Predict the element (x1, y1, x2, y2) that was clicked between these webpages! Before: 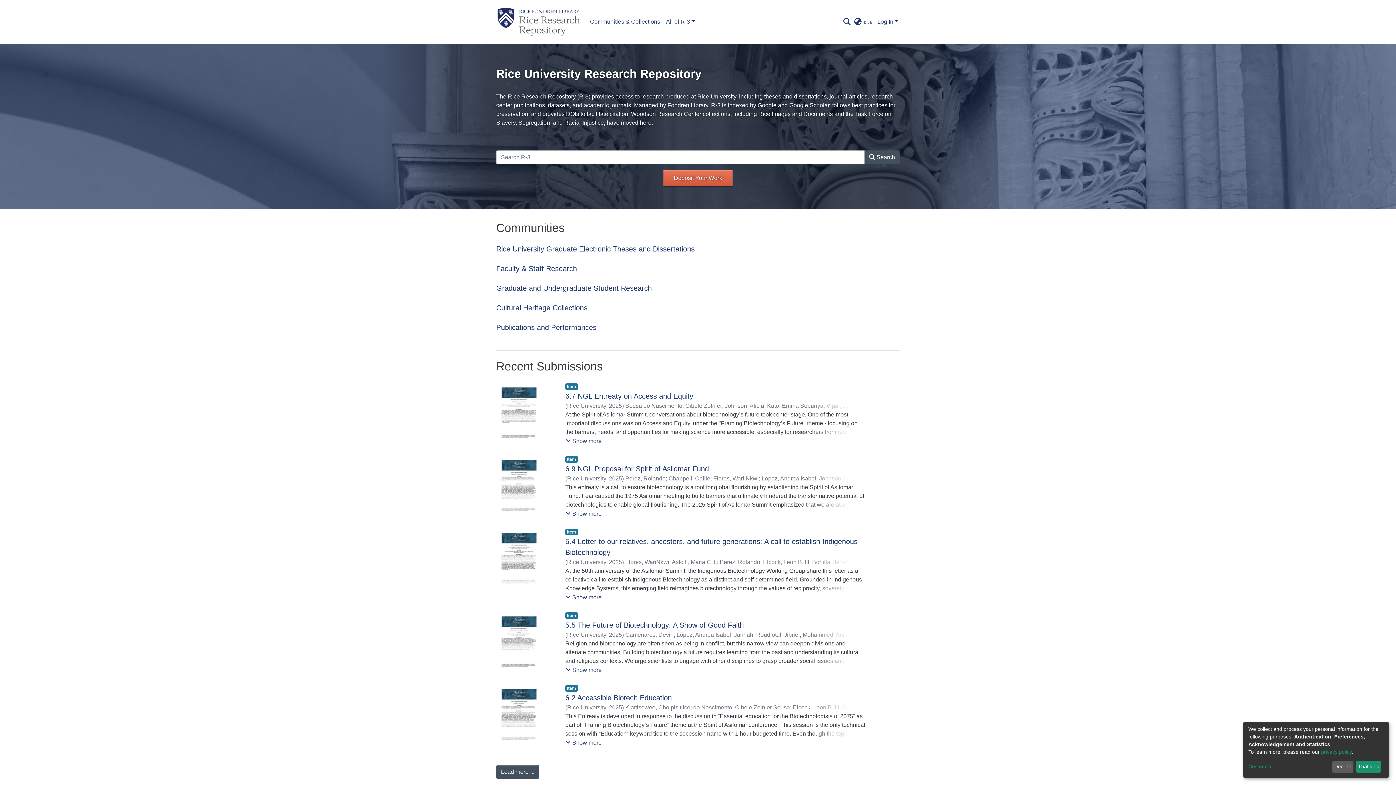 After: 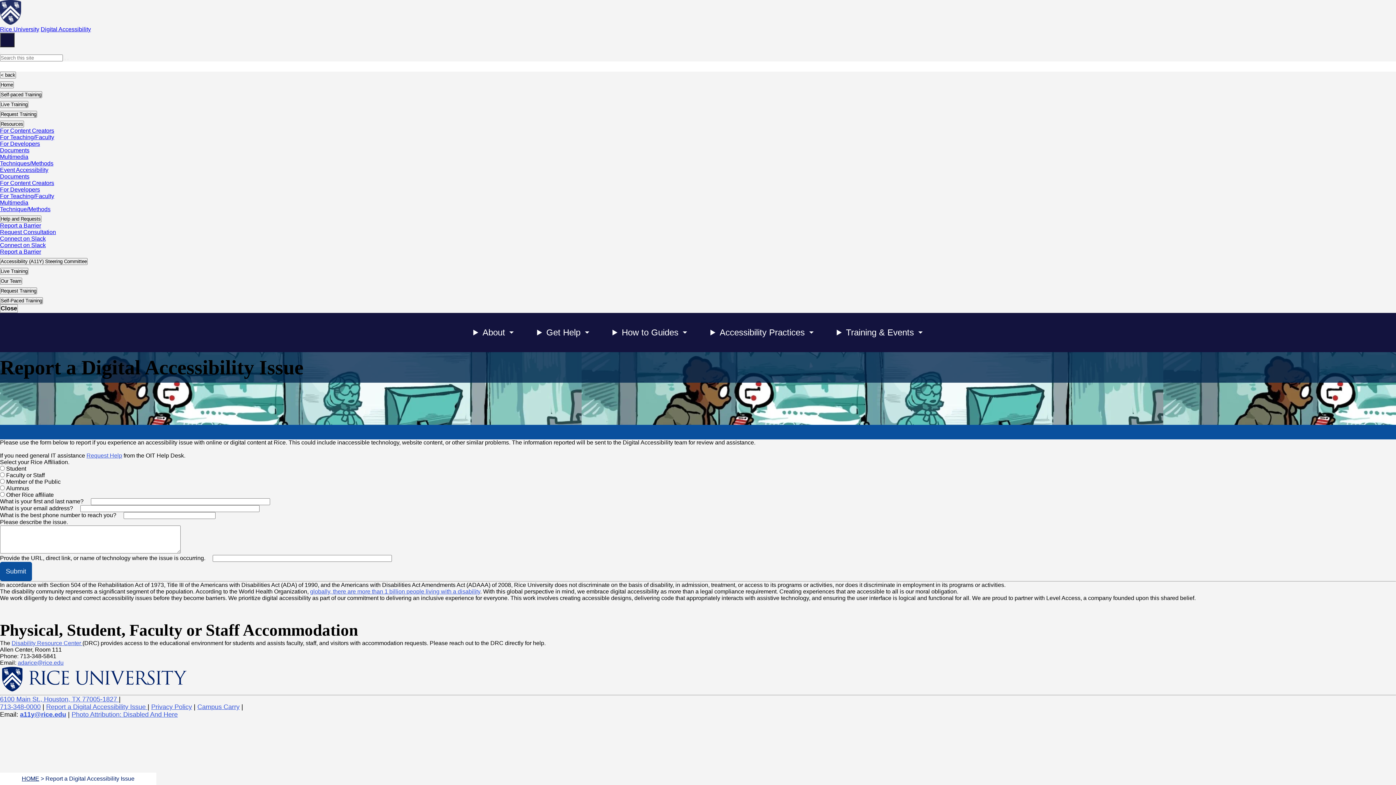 Action: bbox: (499, 754, 577, 760) label: Report a Digital Accessibility Issue